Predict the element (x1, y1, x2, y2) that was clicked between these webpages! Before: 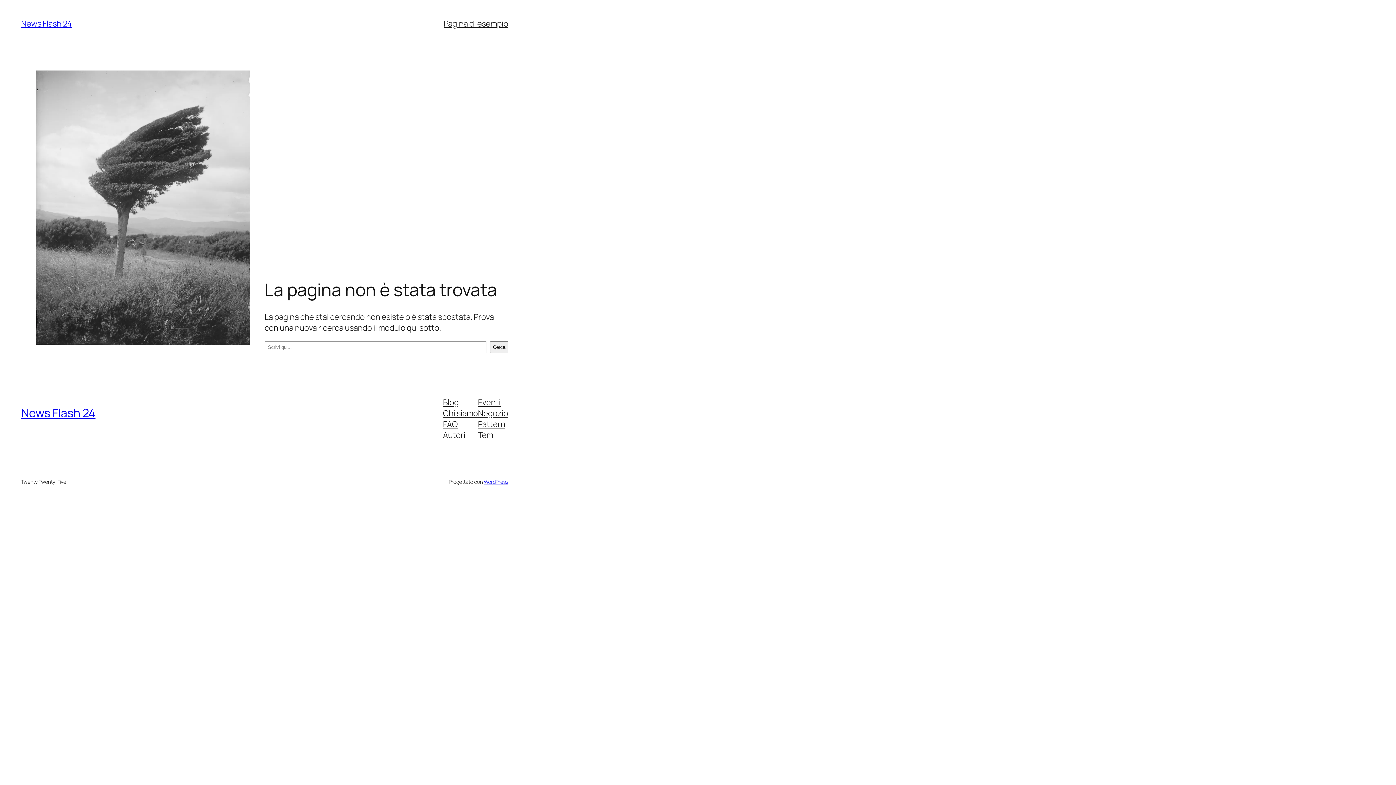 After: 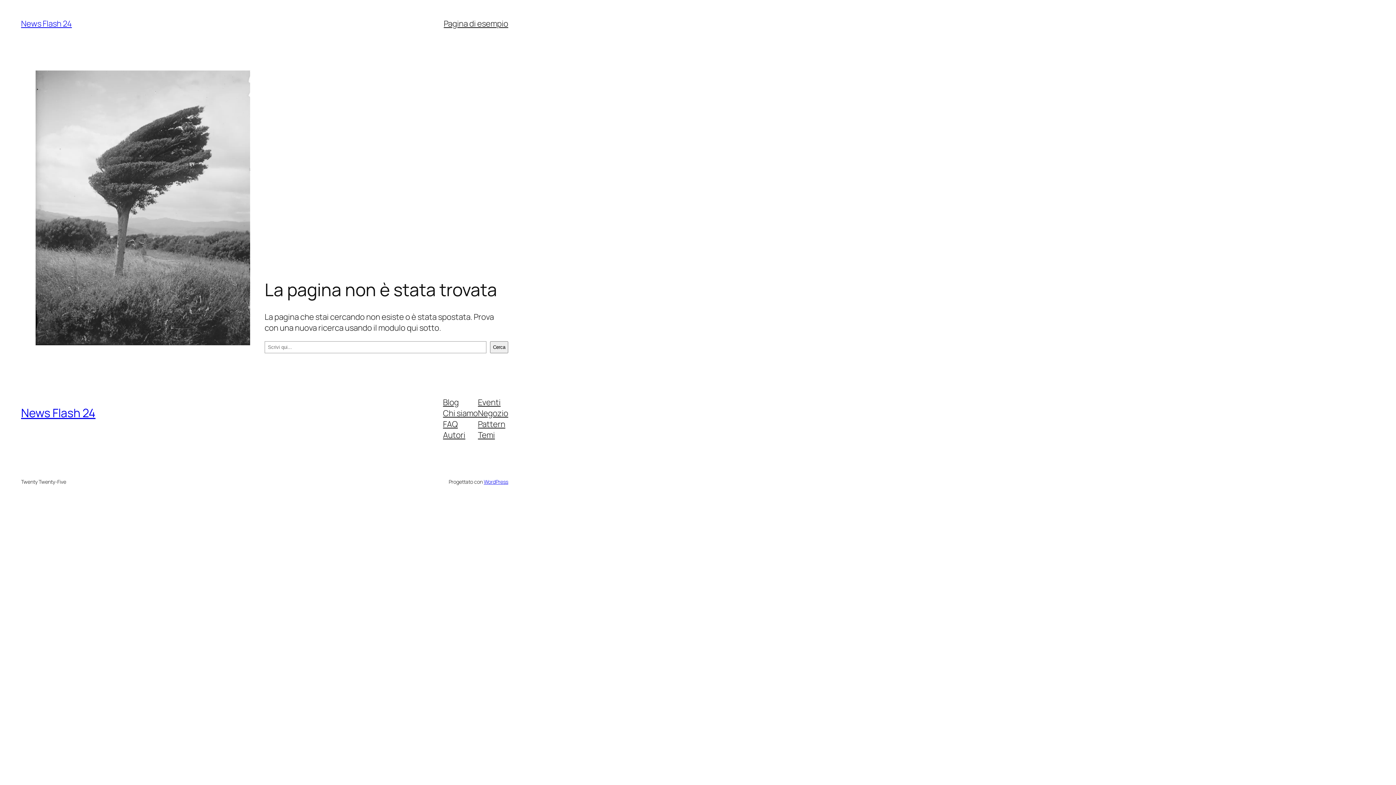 Action: bbox: (478, 418, 505, 429) label: Pattern